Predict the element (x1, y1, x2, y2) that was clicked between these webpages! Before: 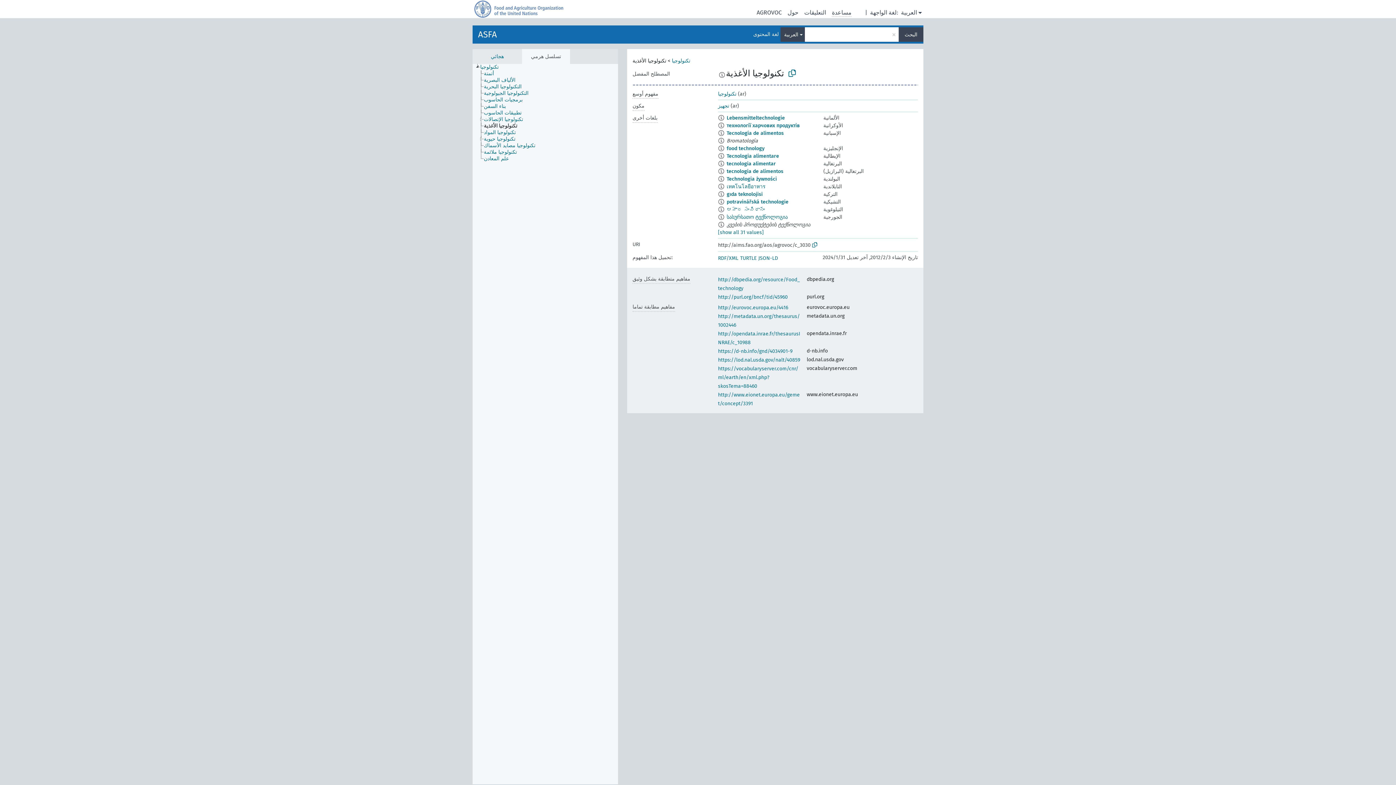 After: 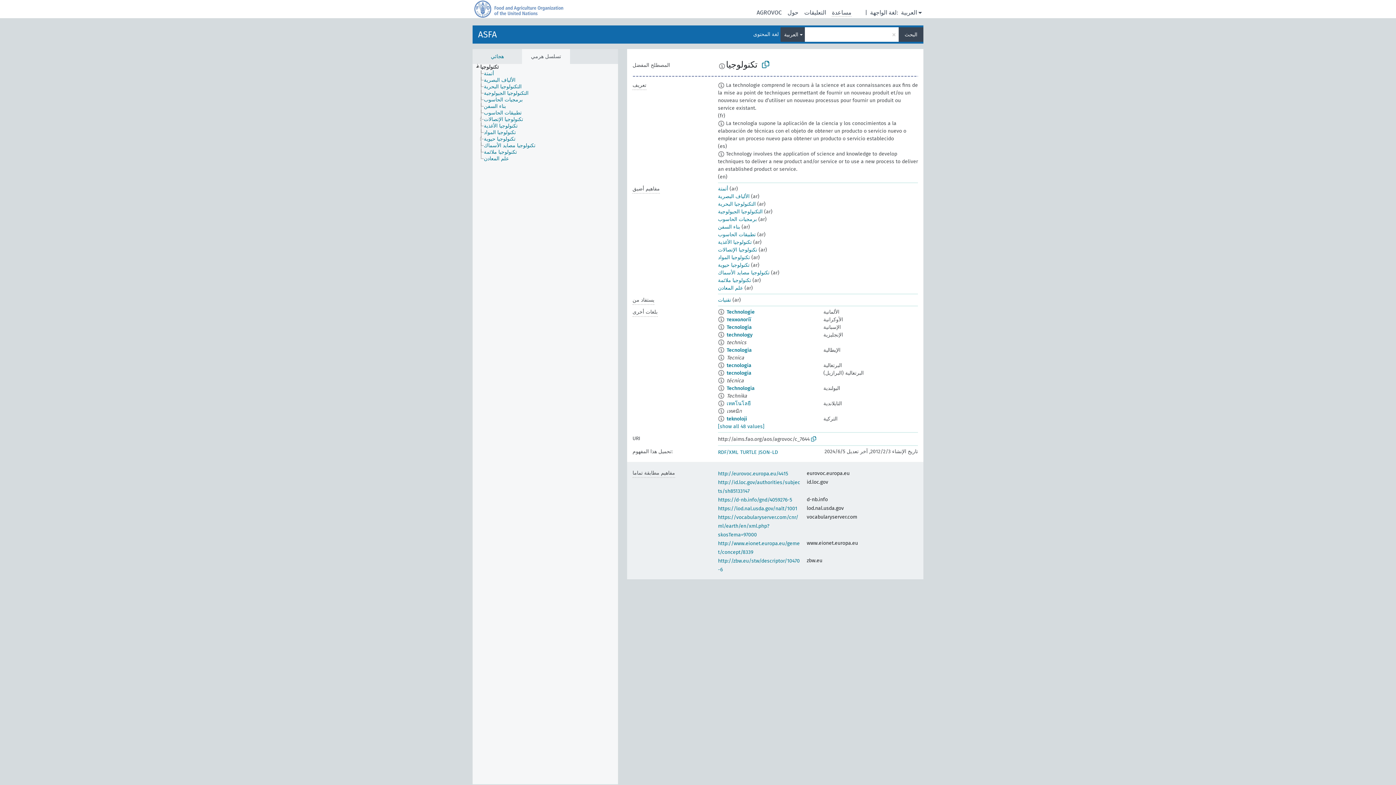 Action: label: تكنولوجيا bbox: (480, 64, 505, 70)